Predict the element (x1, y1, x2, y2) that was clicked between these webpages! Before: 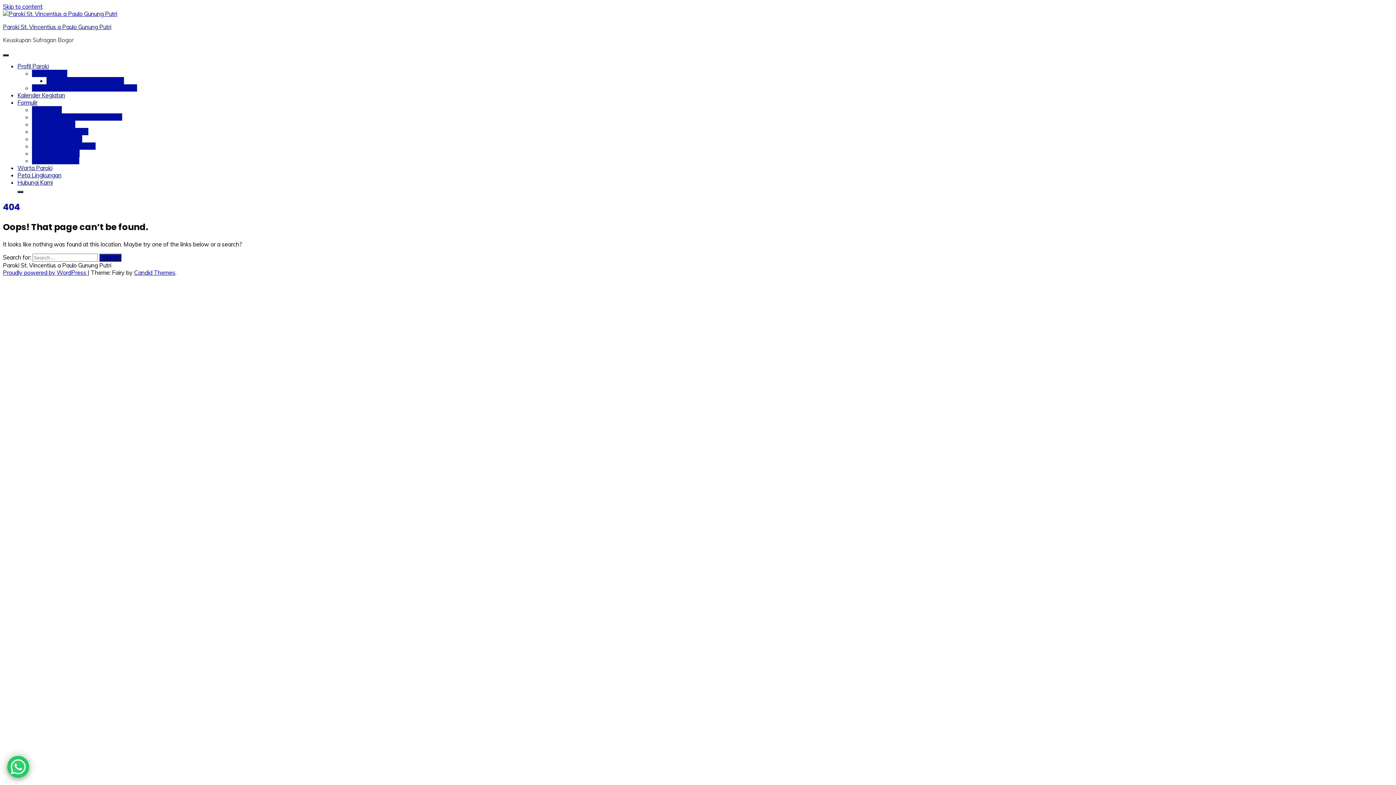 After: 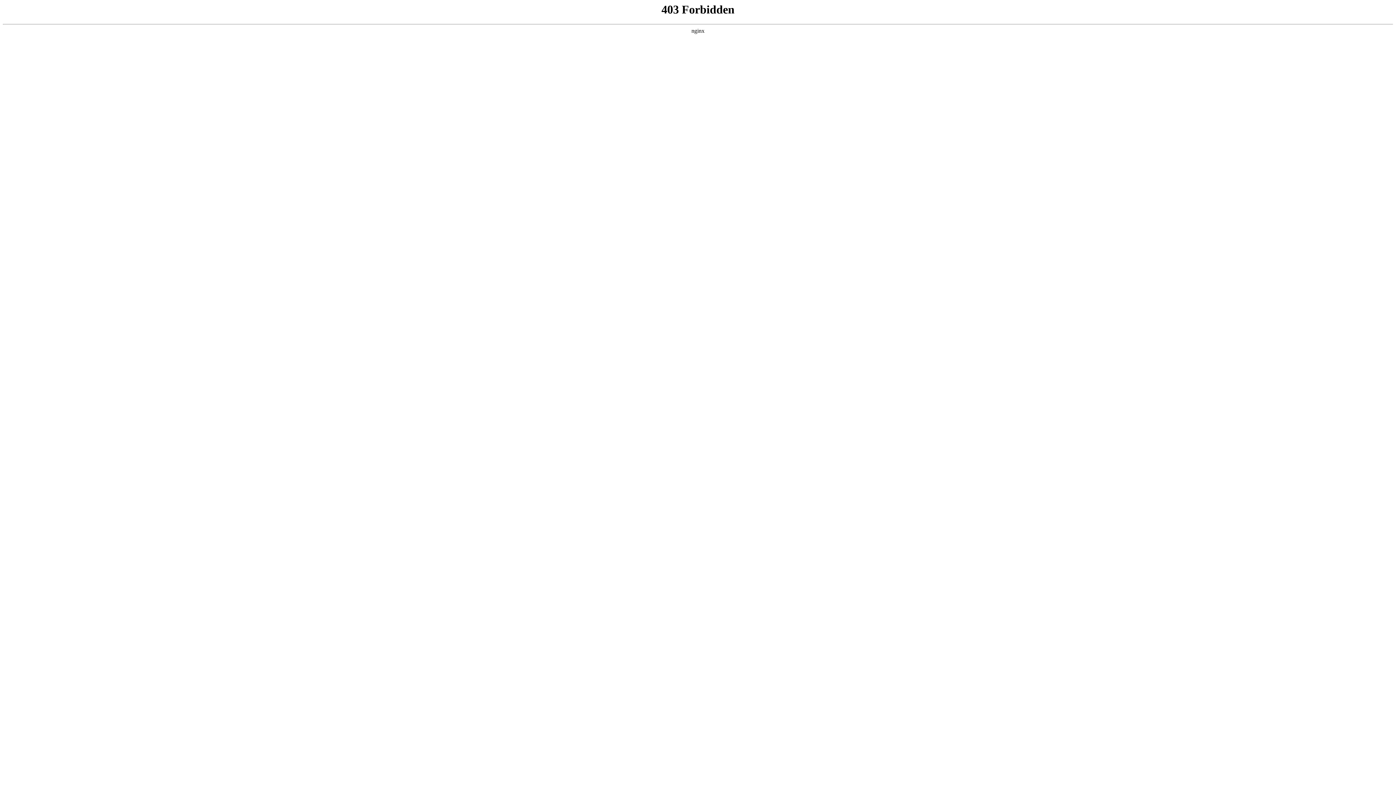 Action: label: Proudly powered by WordPress  bbox: (2, 268, 87, 276)